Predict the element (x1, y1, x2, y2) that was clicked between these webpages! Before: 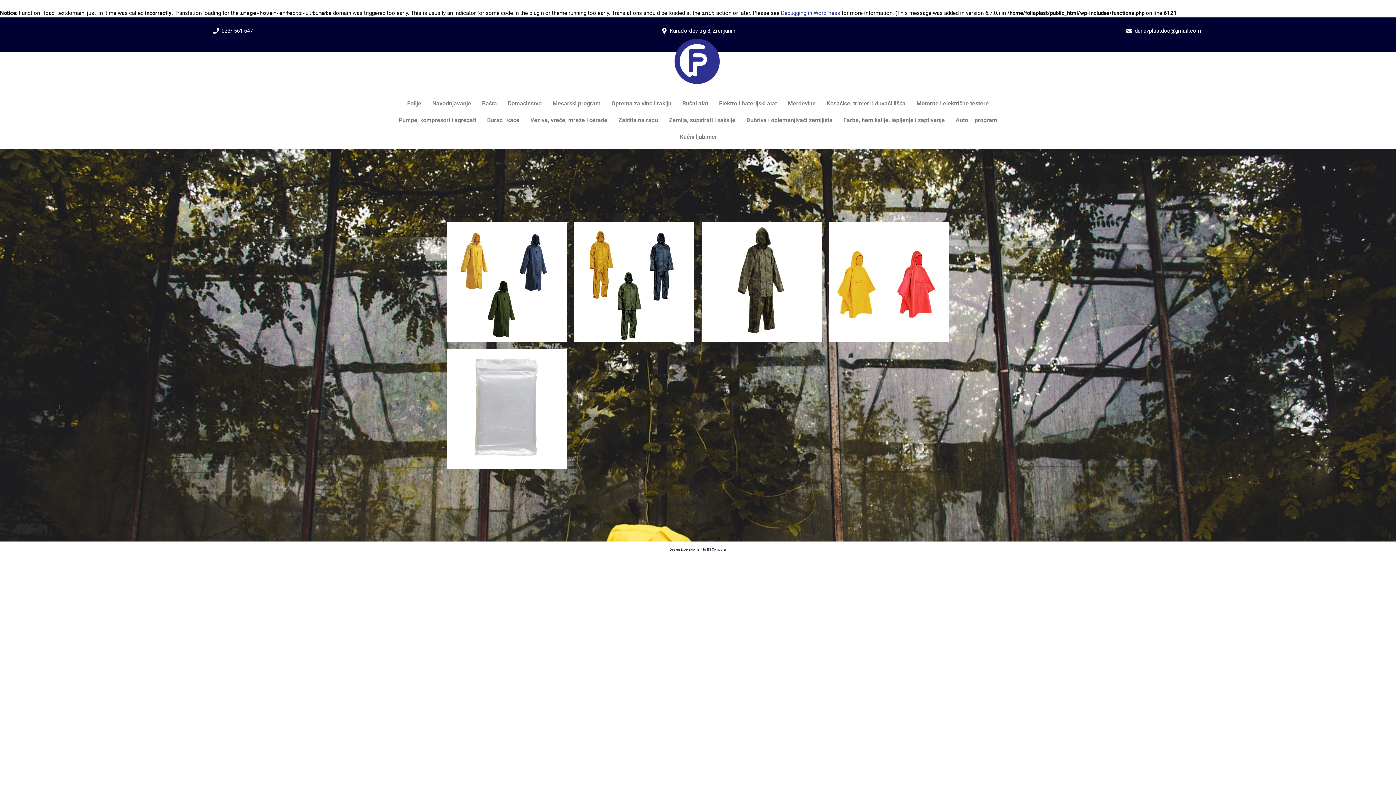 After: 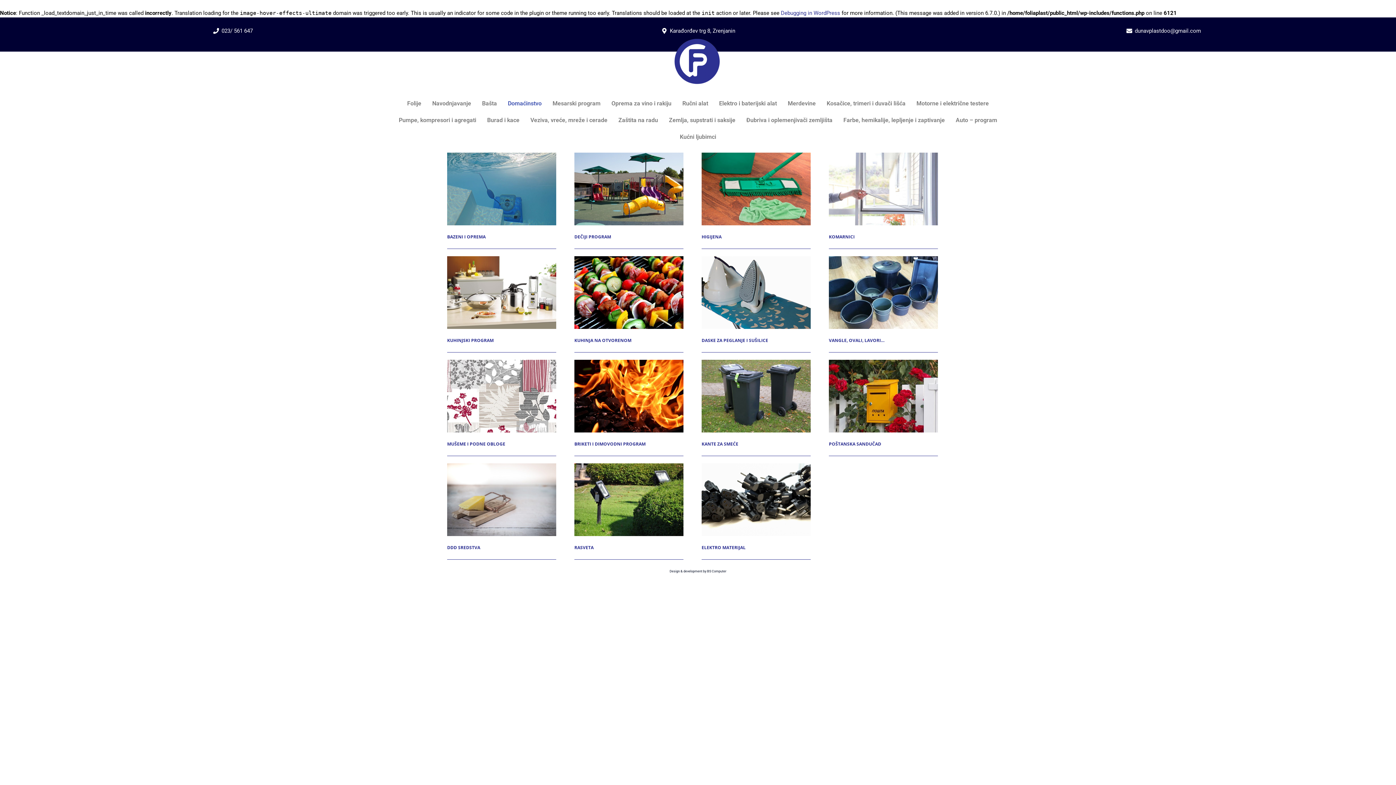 Action: label: Domaćinstvo bbox: (502, 95, 547, 112)